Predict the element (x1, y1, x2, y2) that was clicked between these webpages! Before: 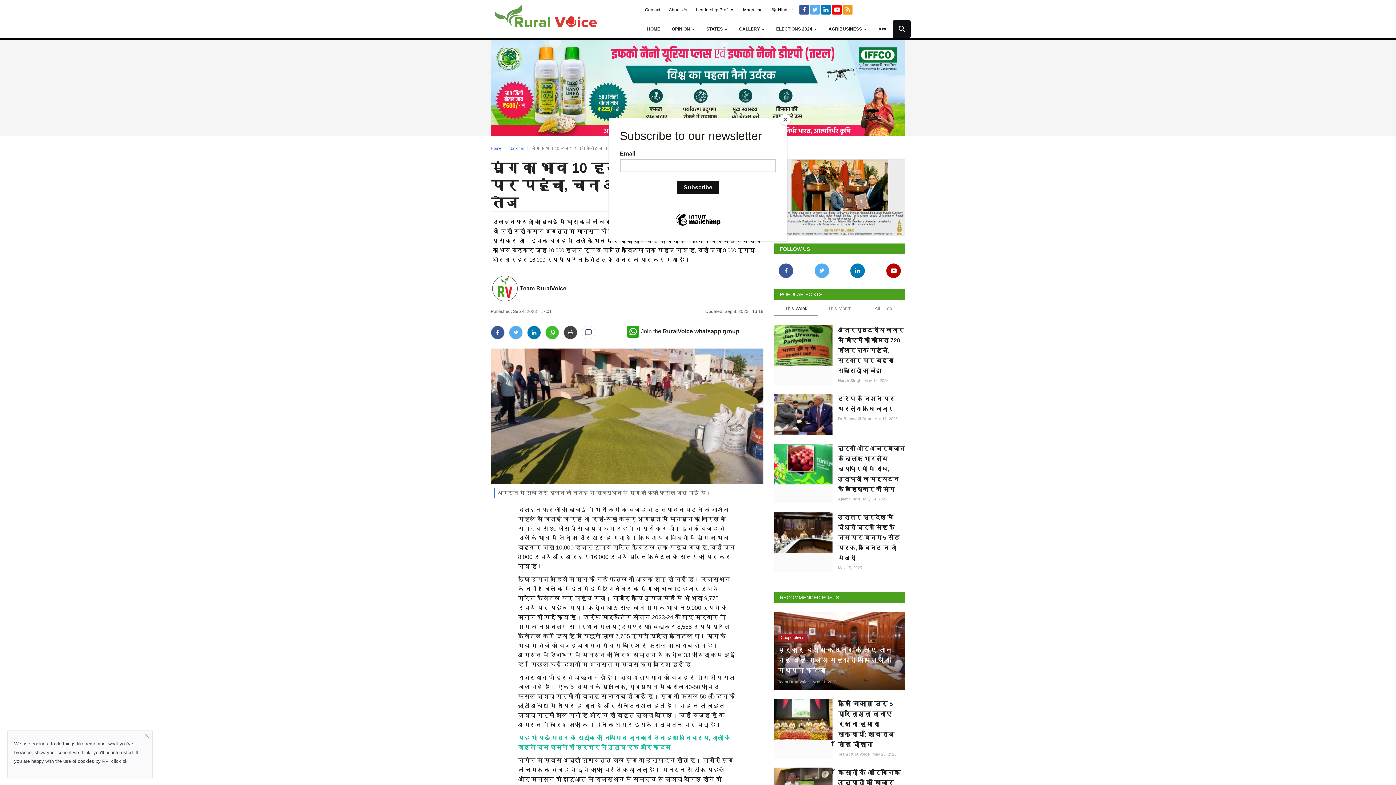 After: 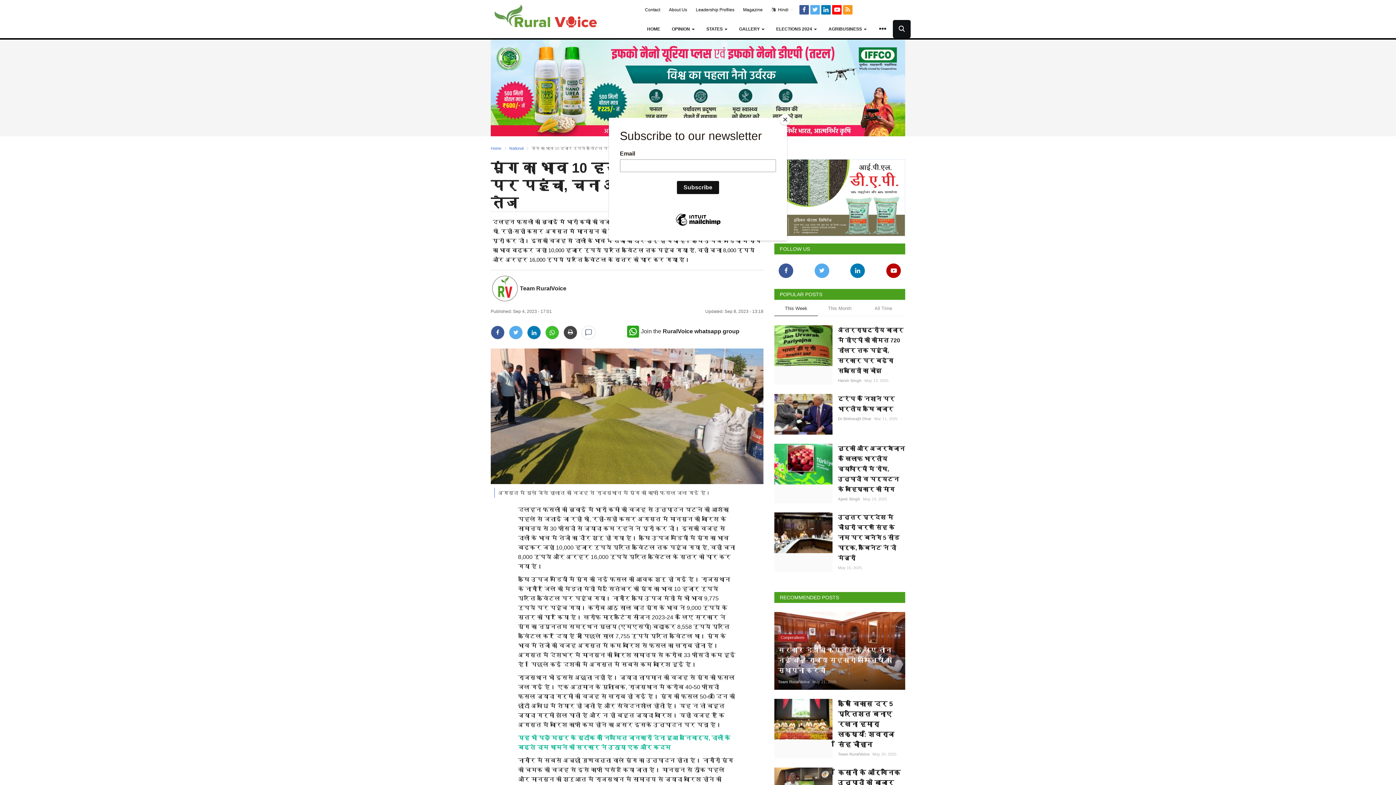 Action: bbox: (142, 729, 152, 744)